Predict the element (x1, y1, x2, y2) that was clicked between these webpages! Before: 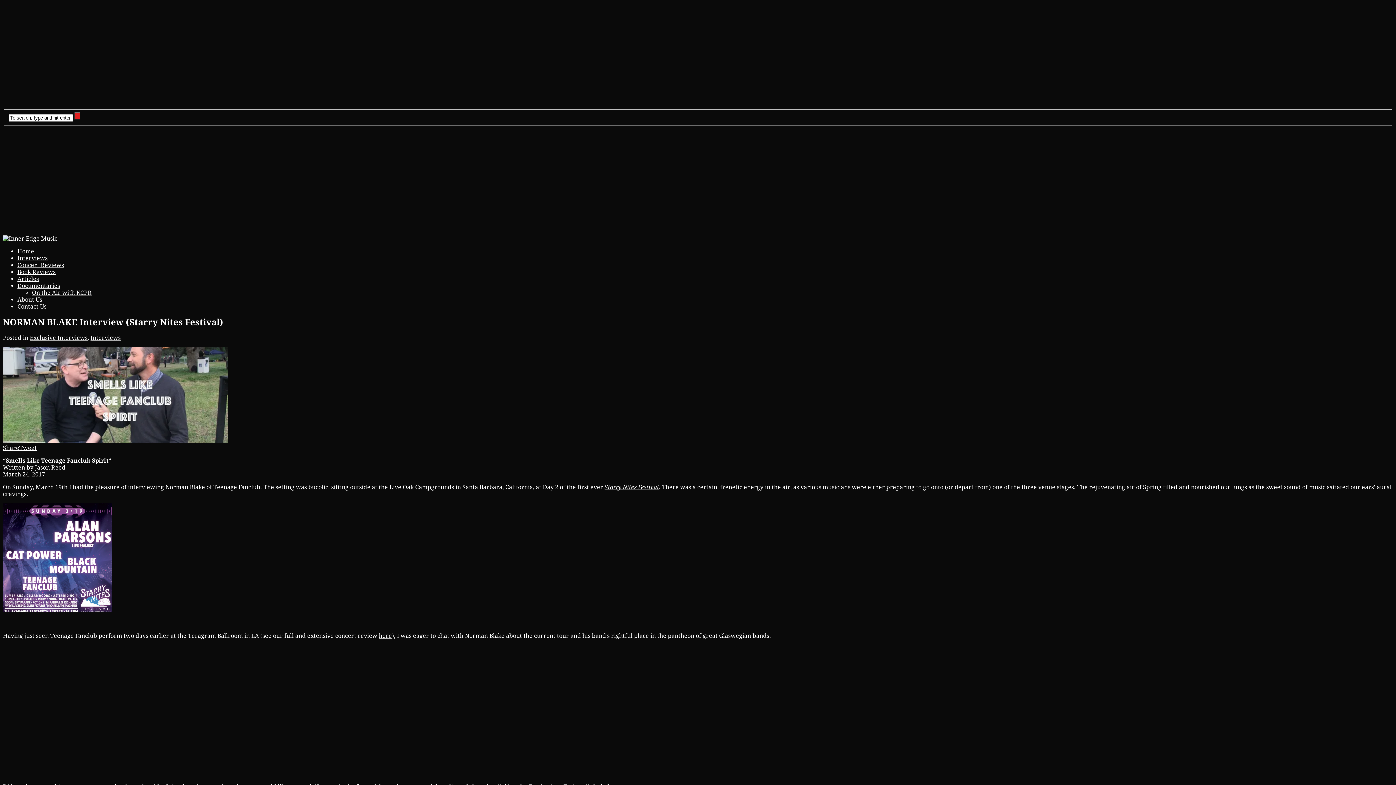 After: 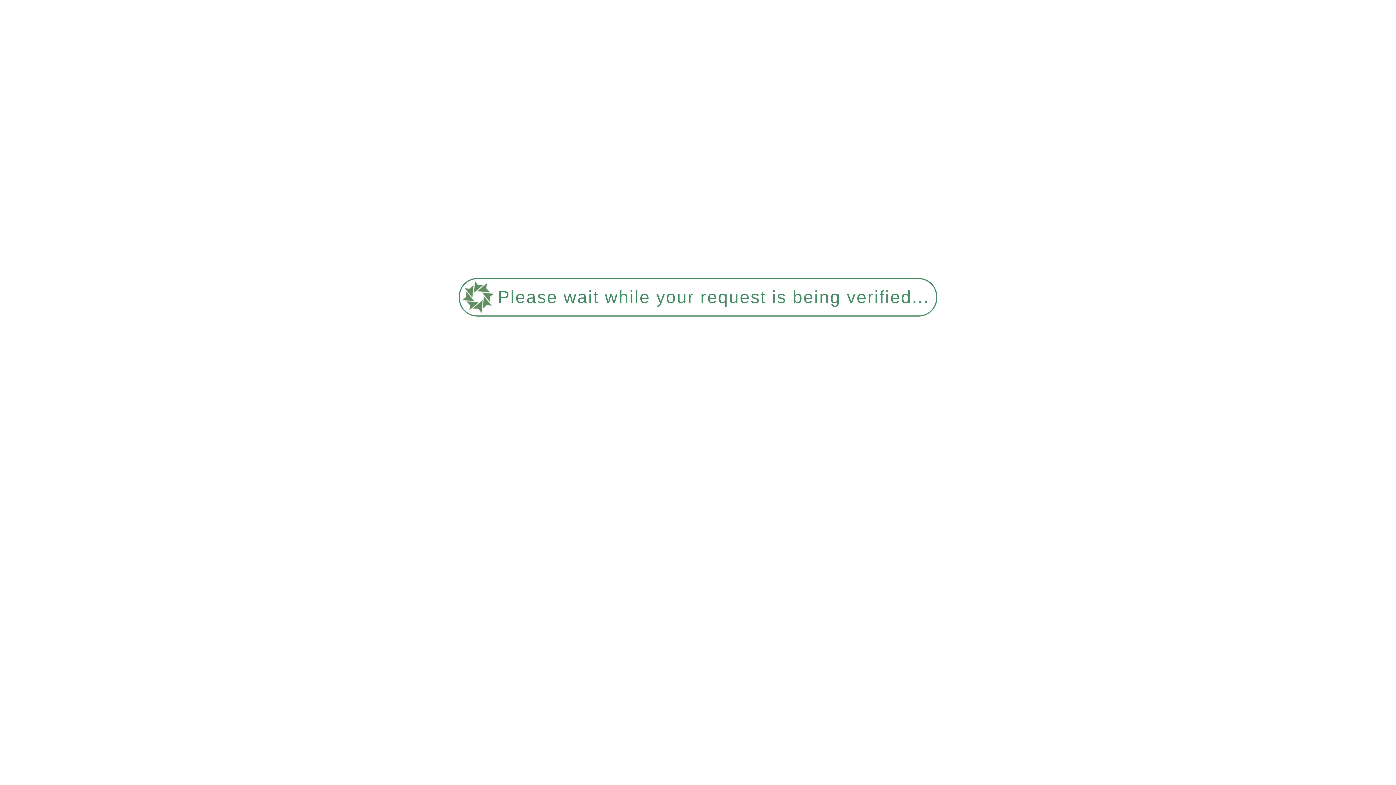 Action: label: Home bbox: (17, 247, 34, 254)